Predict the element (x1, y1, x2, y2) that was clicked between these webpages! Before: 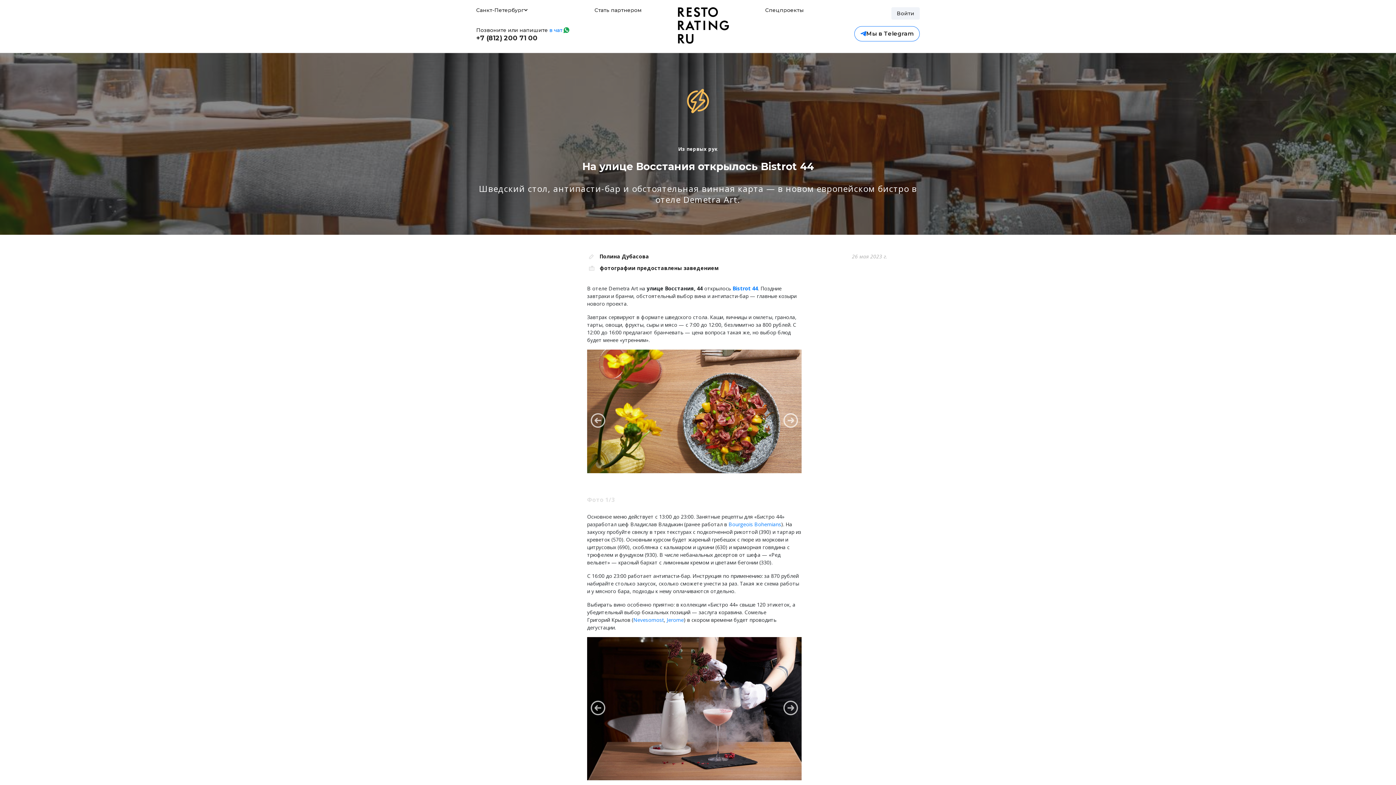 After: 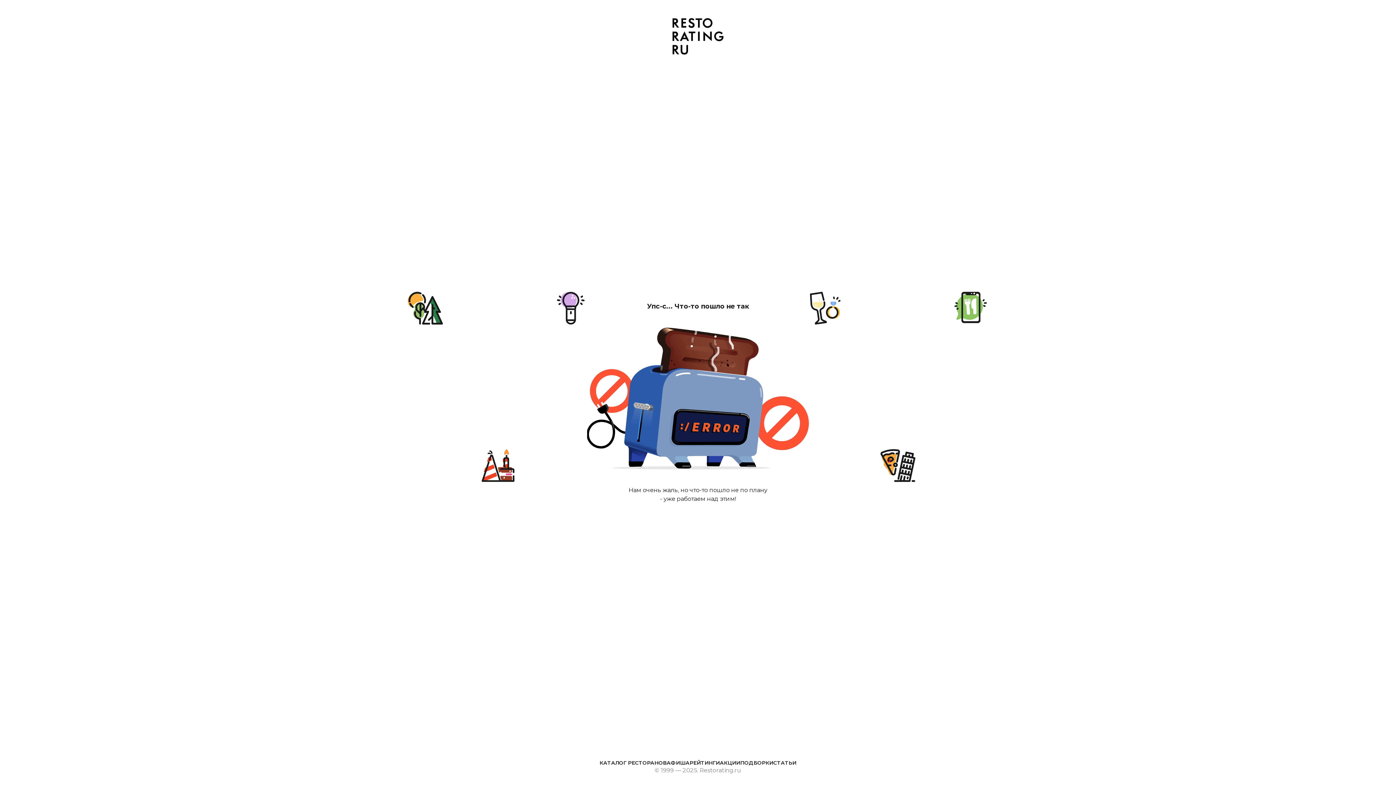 Action: bbox: (589, 252, 719, 261) label: Полина Дубасова